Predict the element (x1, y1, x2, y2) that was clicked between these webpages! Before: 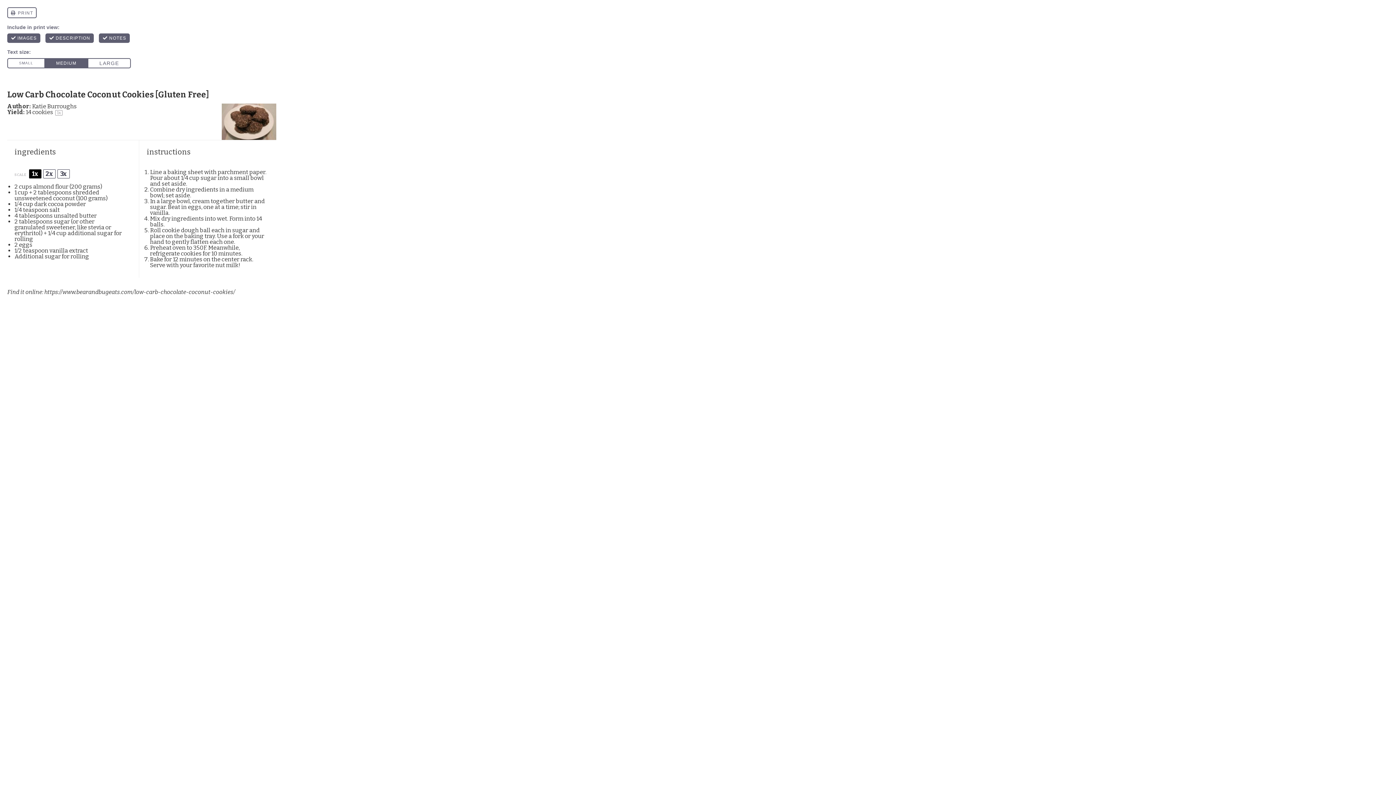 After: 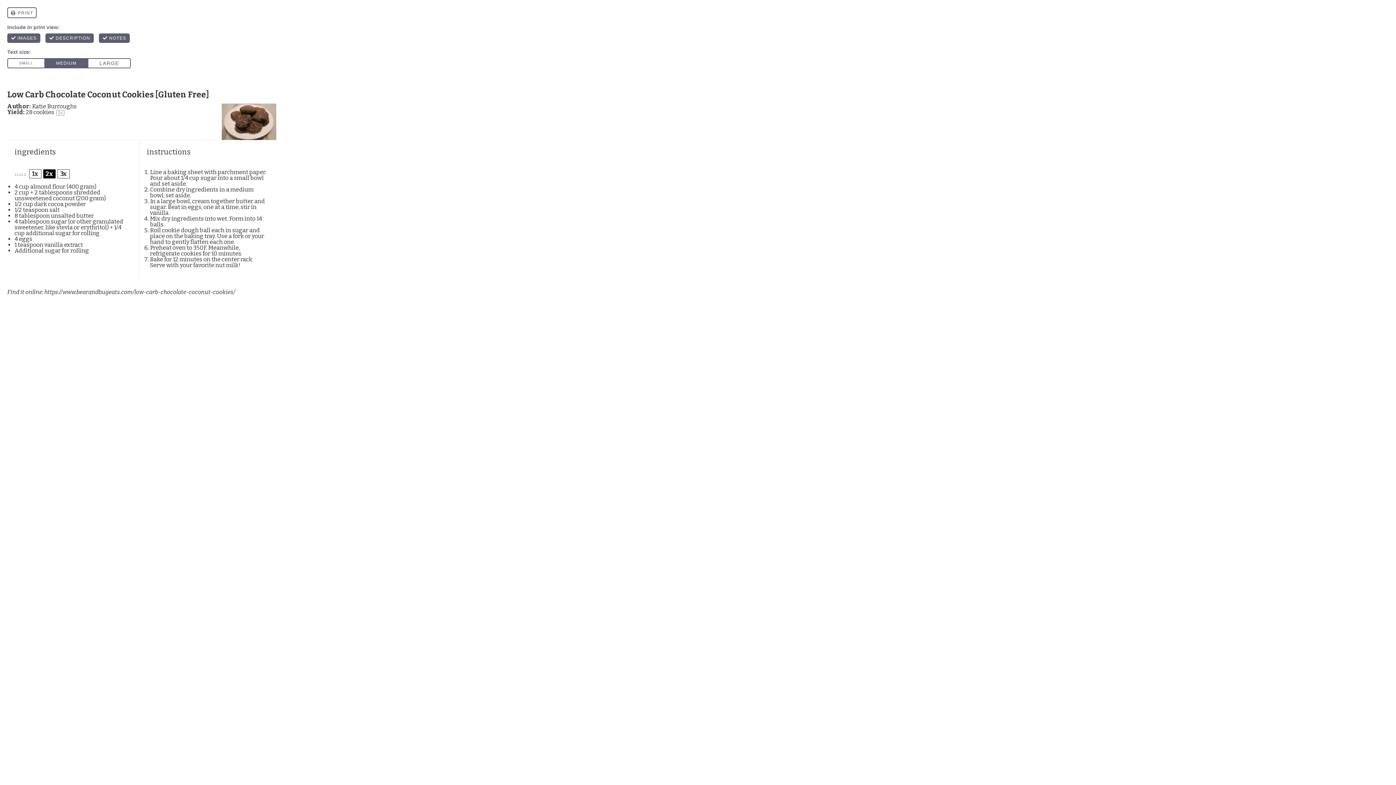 Action: bbox: (43, 169, 55, 178) label: 2x